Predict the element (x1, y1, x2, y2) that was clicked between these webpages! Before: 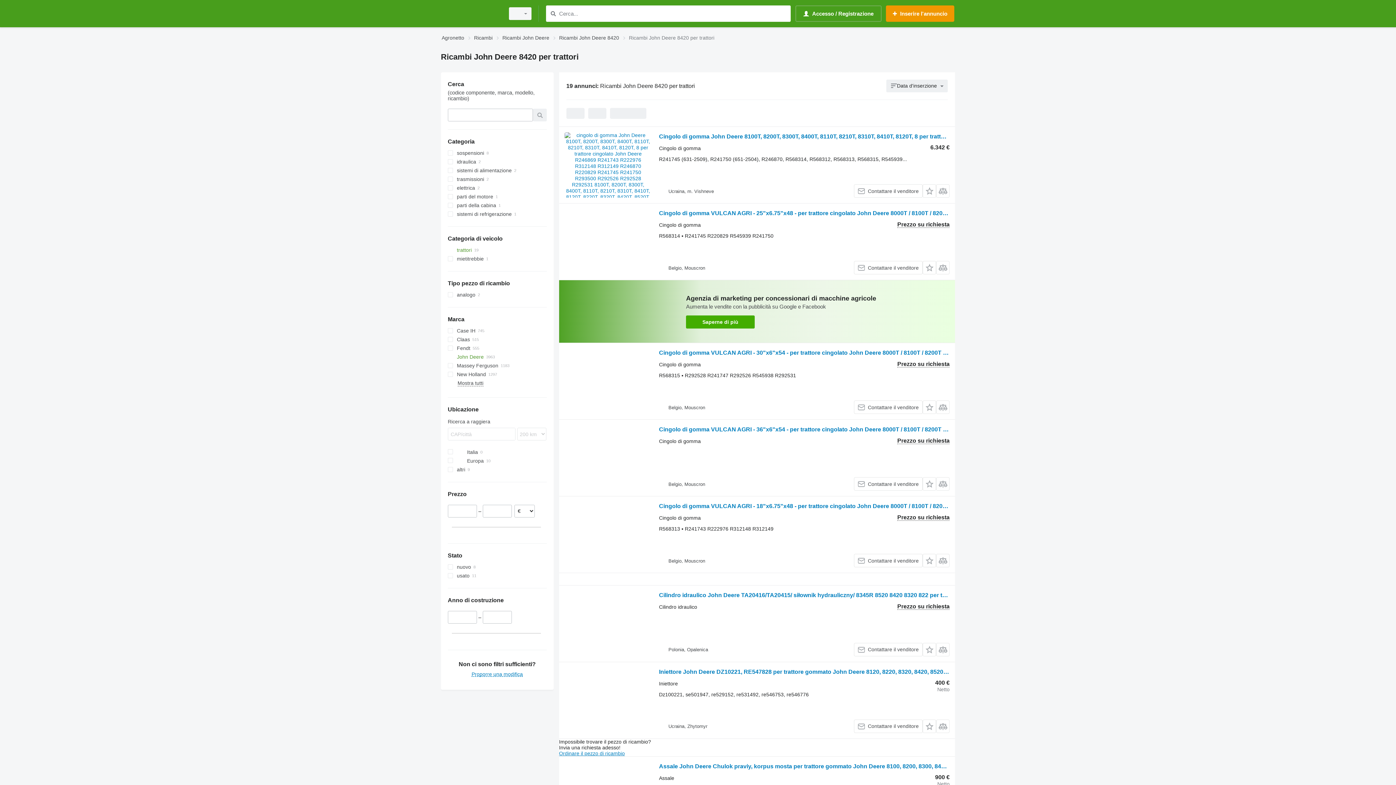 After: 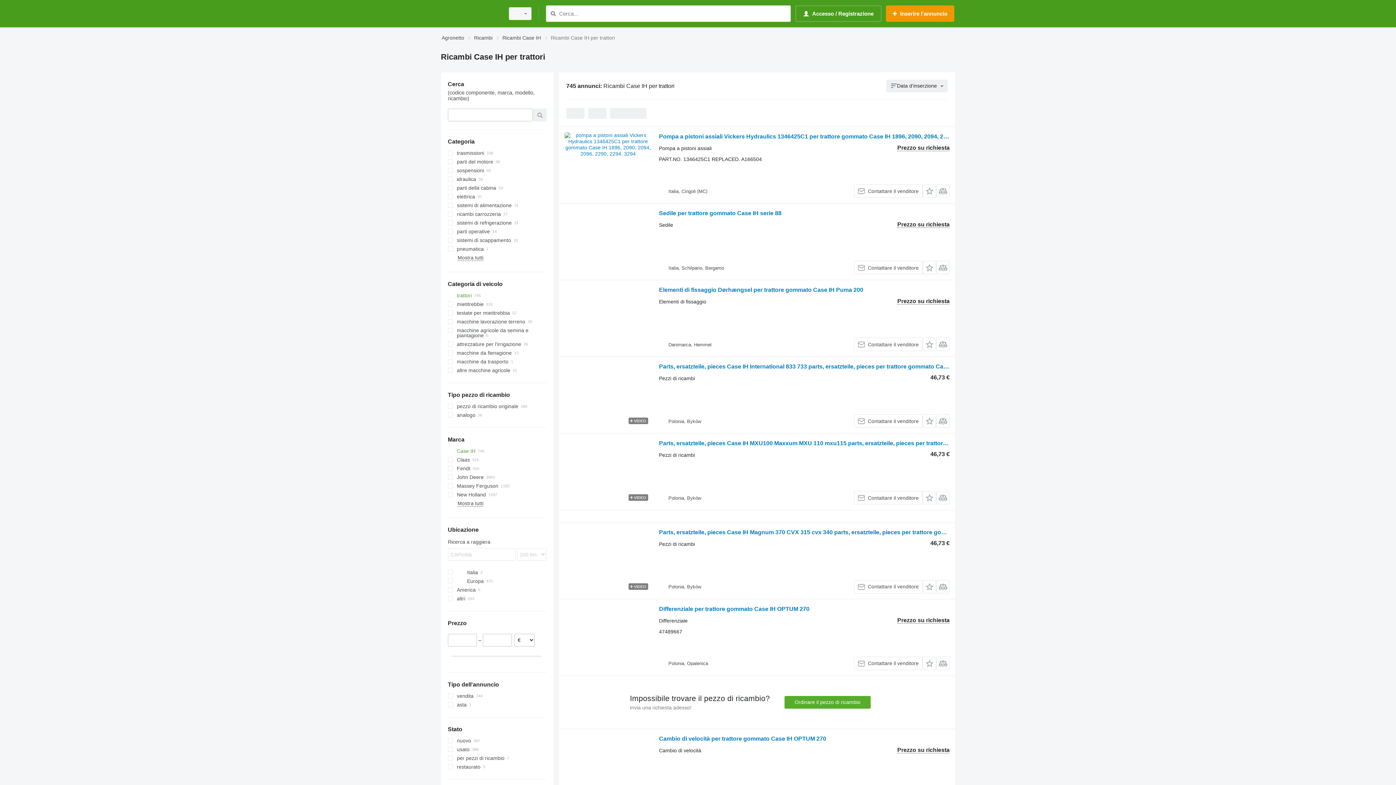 Action: bbox: (447, 326, 546, 335) label: Case IH